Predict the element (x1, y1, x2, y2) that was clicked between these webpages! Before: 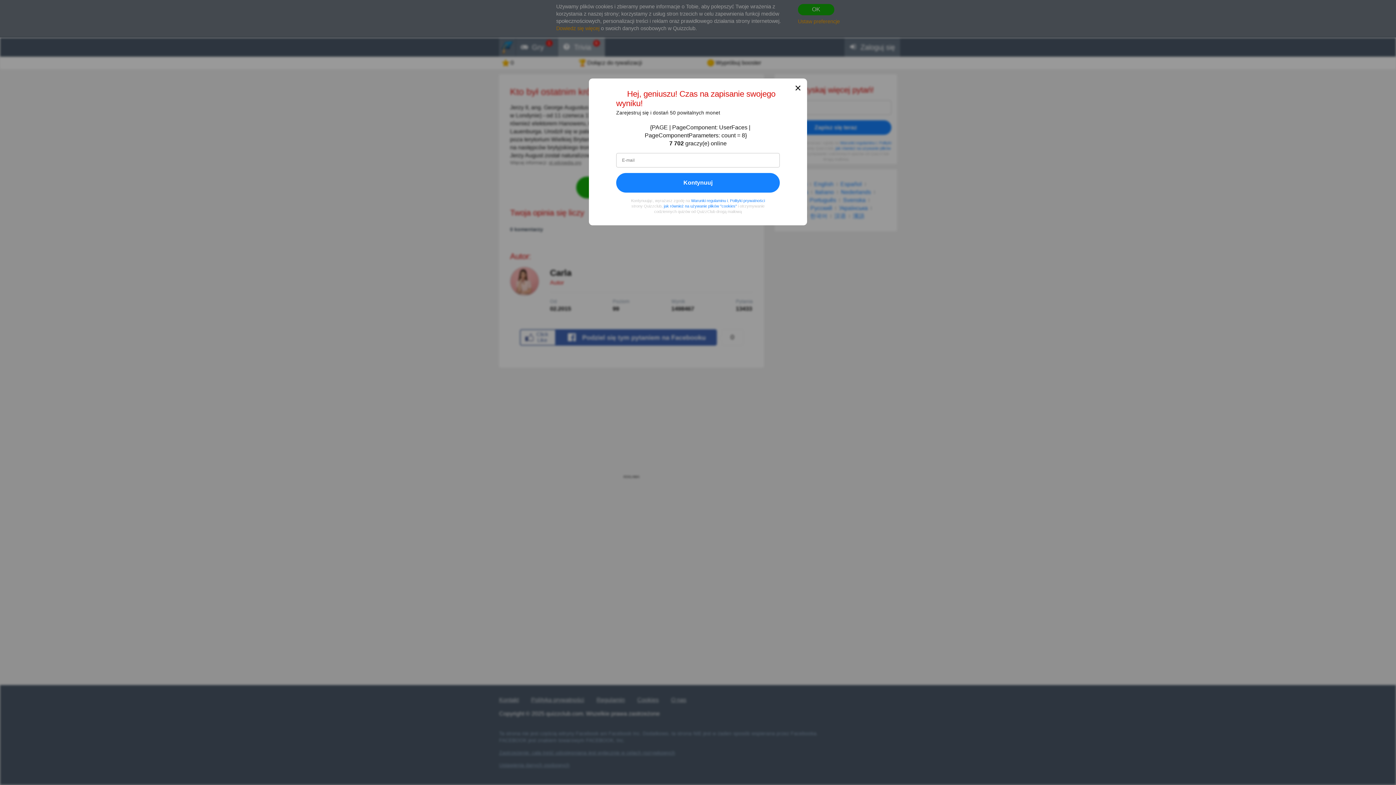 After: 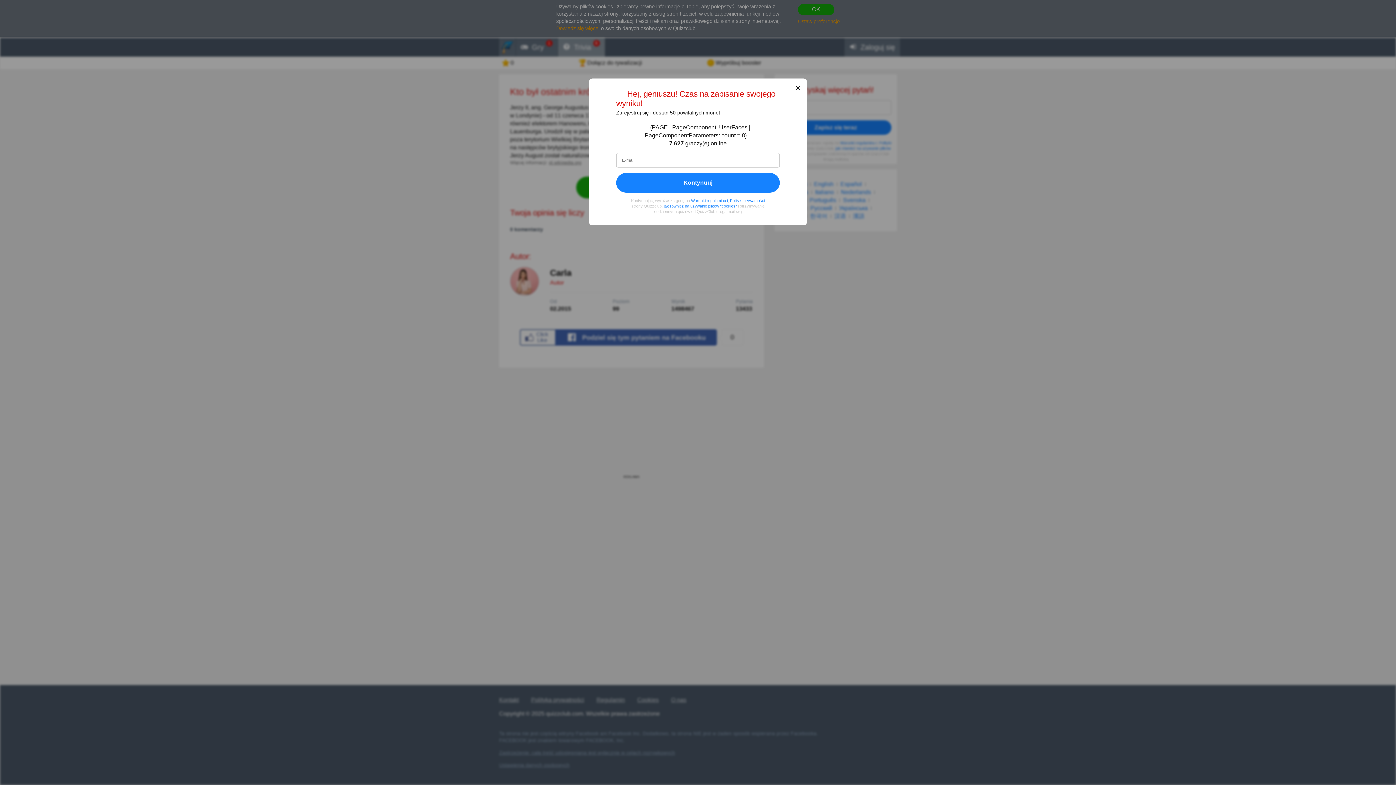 Action: bbox: (794, 84, 801, 92) label: ✕